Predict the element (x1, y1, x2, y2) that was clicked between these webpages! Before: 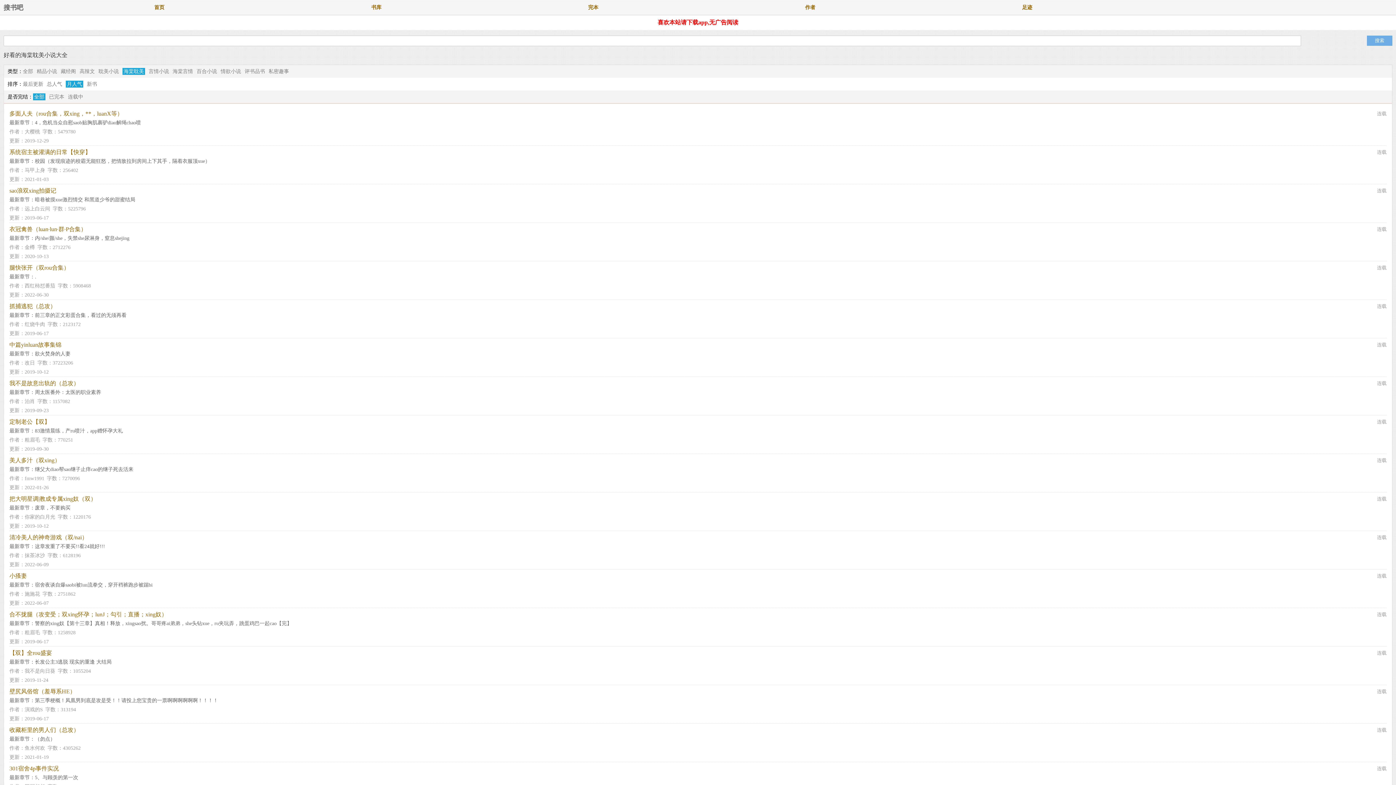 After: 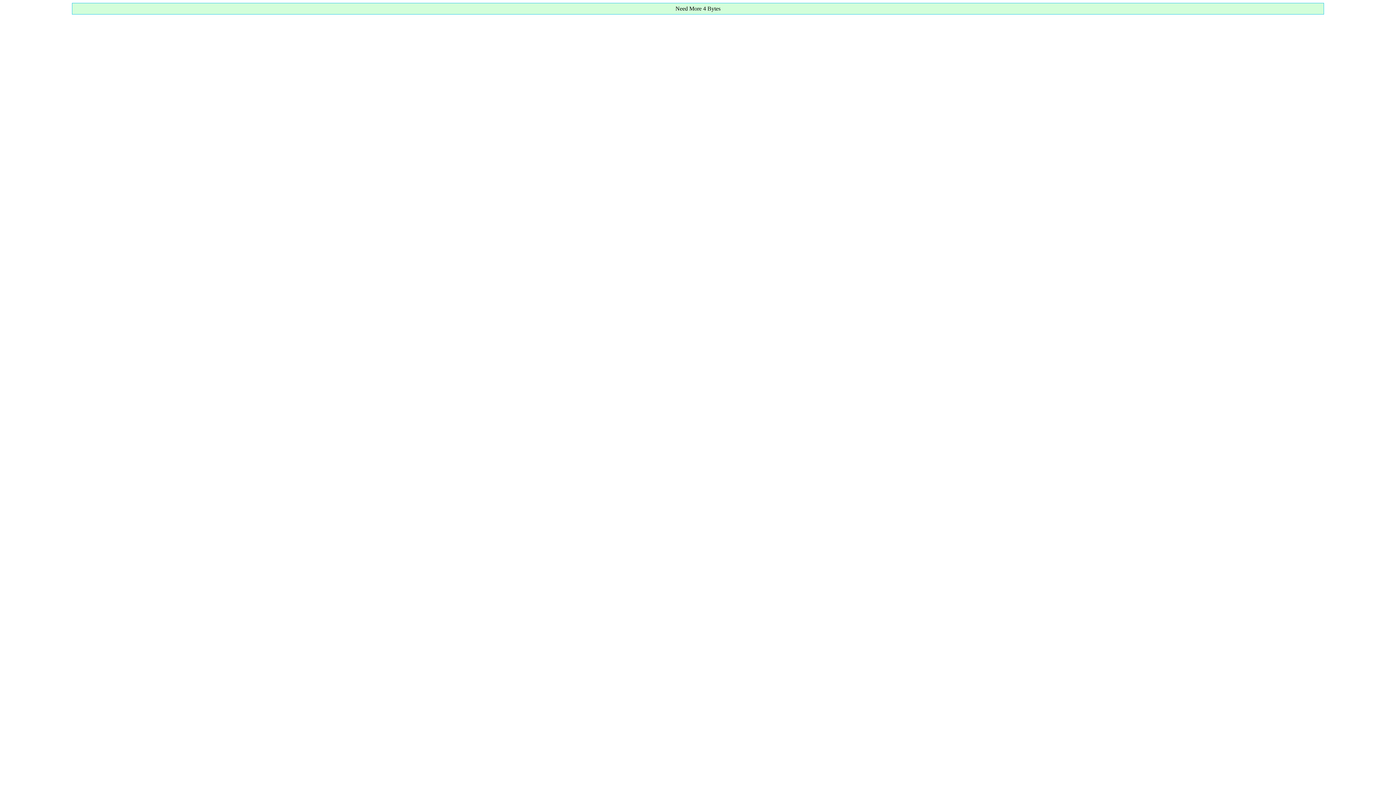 Action: label: 施施花 bbox: (24, 591, 40, 597)